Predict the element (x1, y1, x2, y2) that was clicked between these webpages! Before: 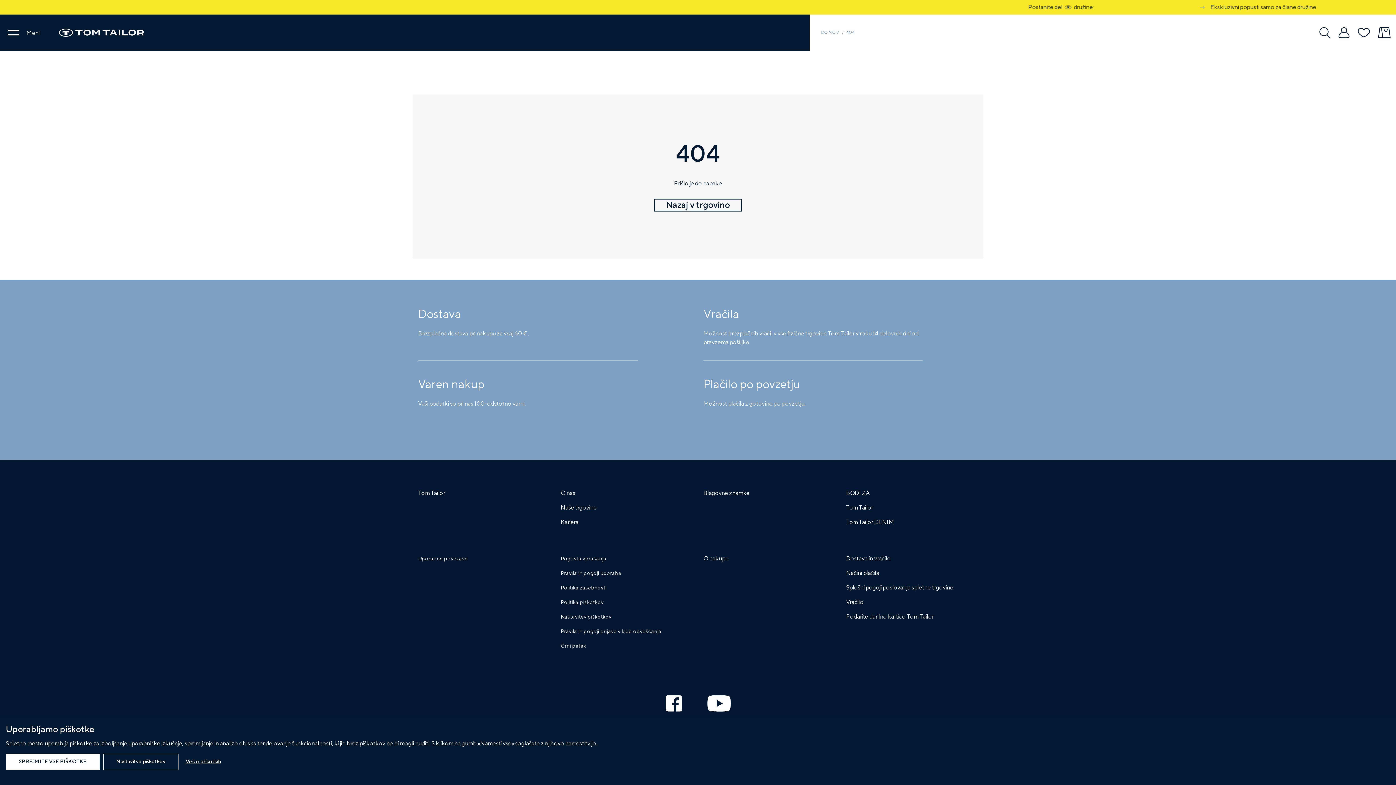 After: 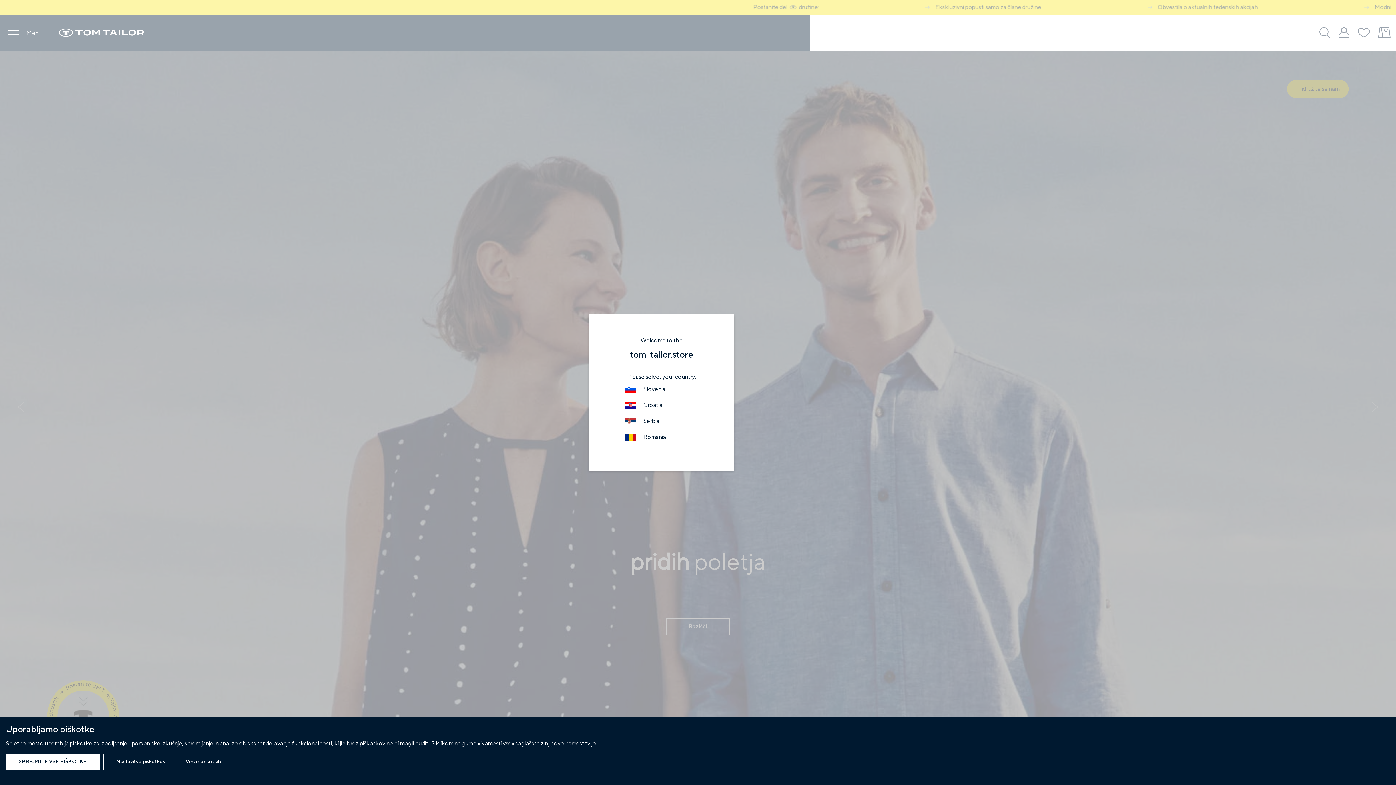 Action: bbox: (821, 29, 839, 35) label: DOMOV